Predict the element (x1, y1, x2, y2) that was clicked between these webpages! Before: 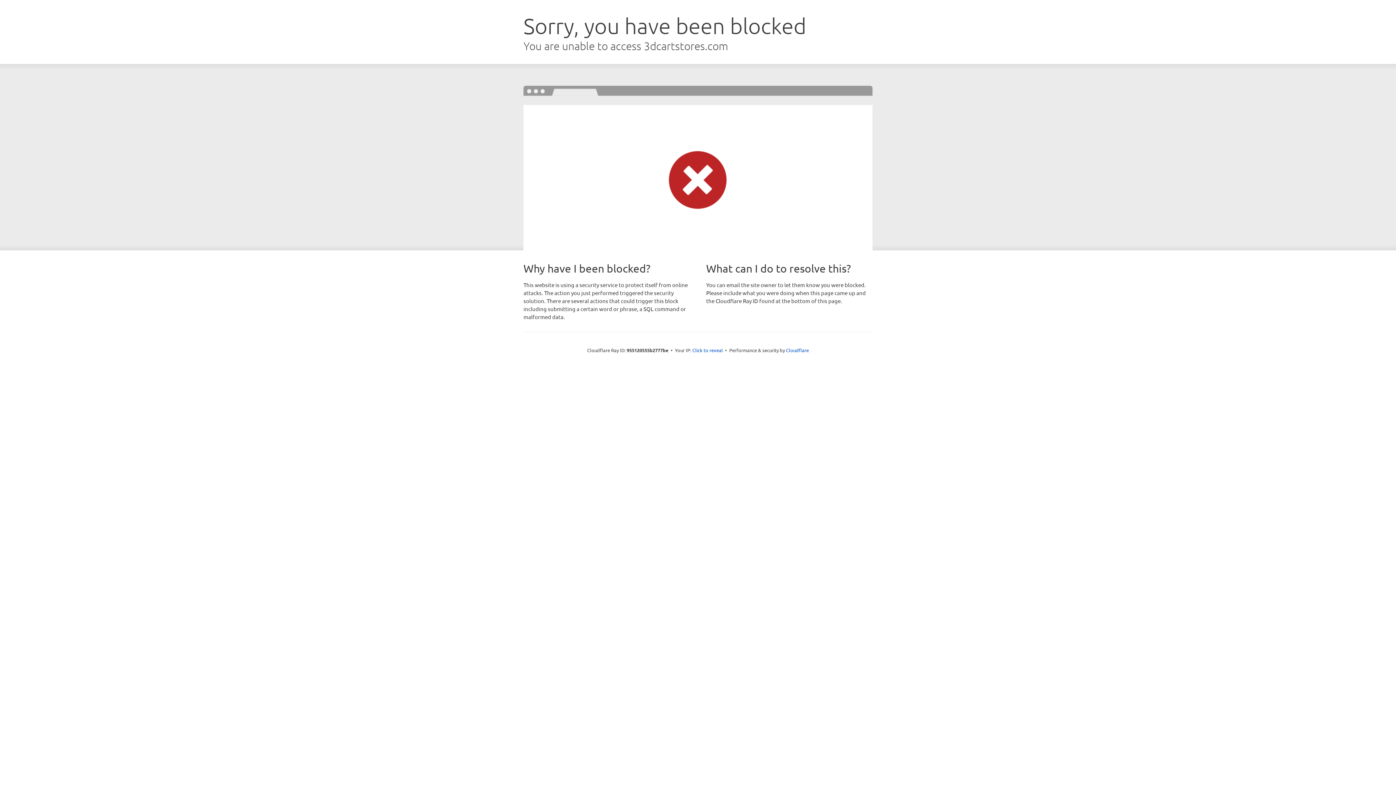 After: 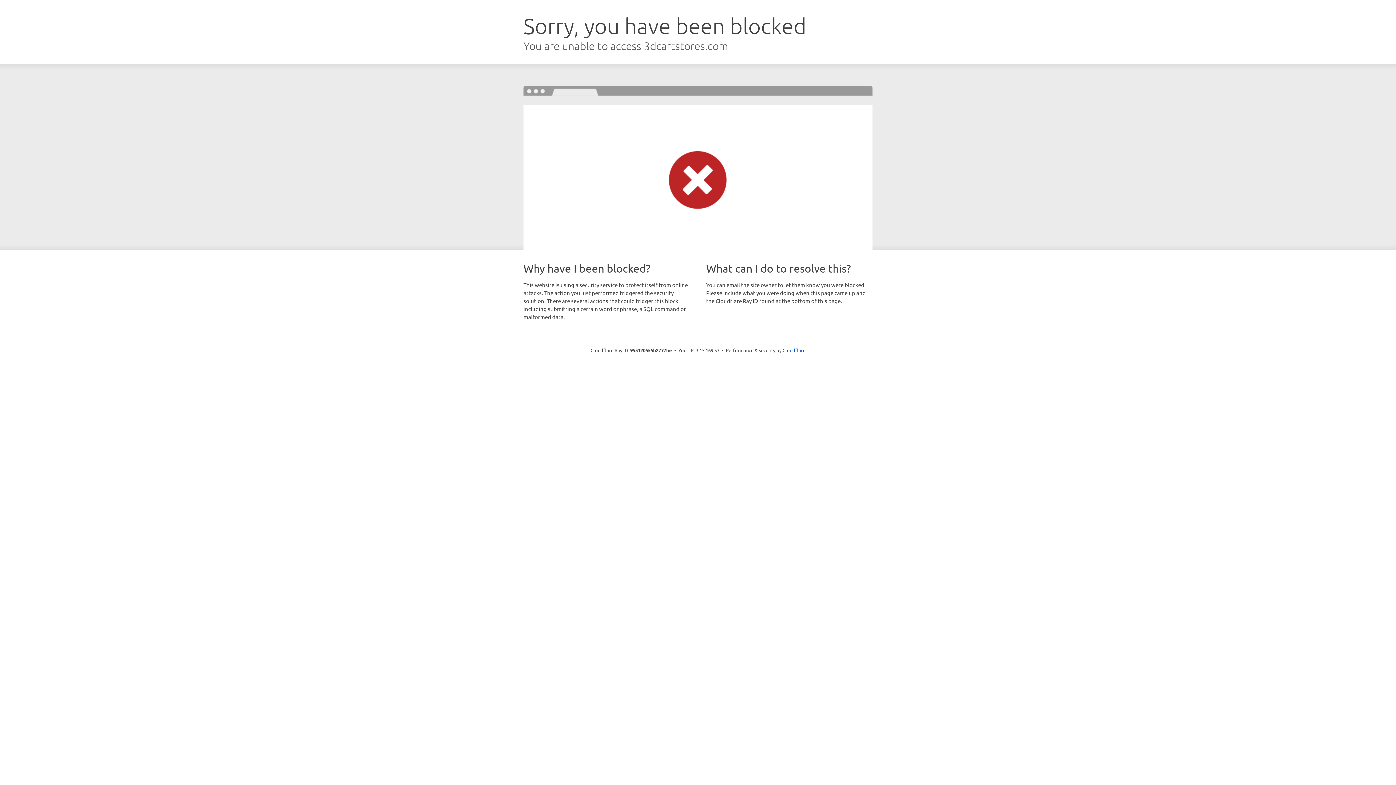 Action: bbox: (692, 346, 723, 353) label: Click to reveal